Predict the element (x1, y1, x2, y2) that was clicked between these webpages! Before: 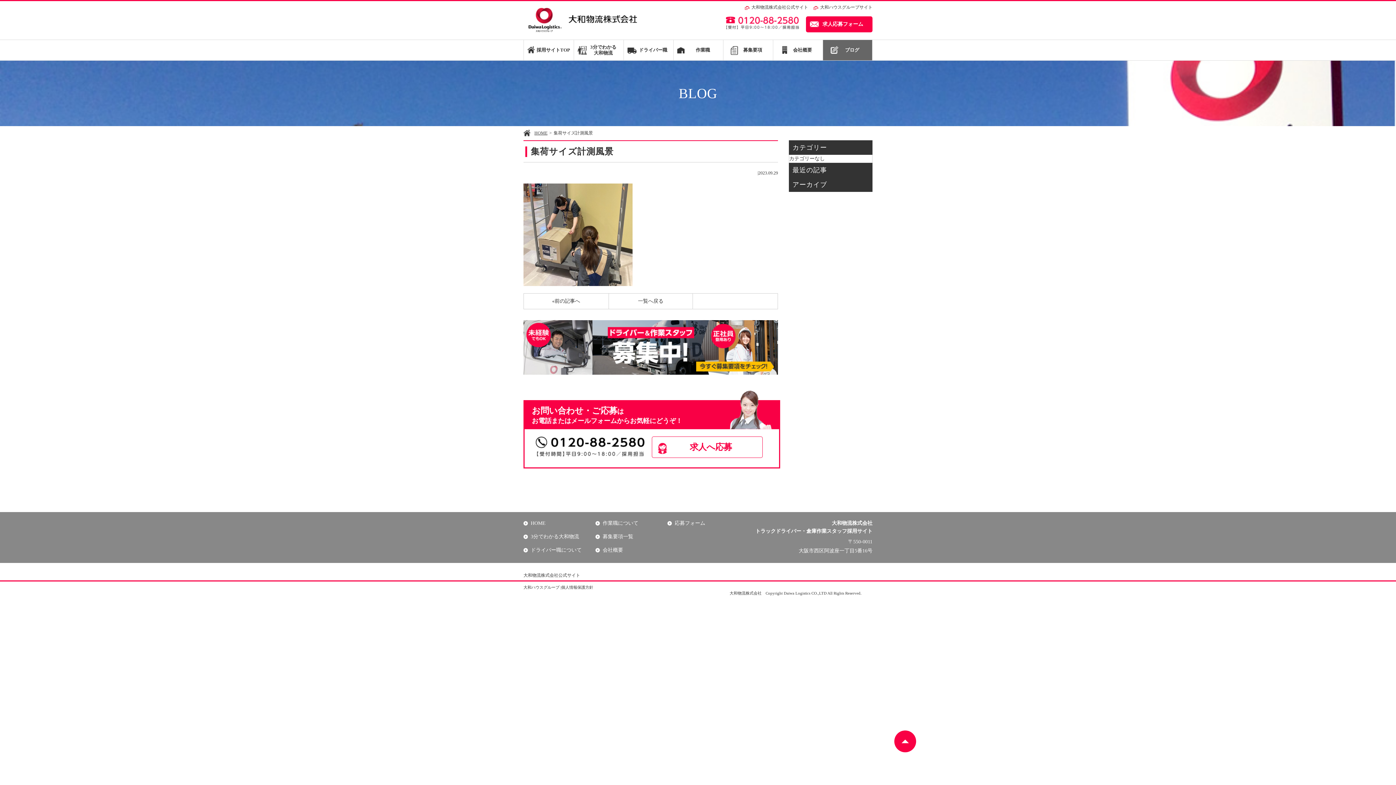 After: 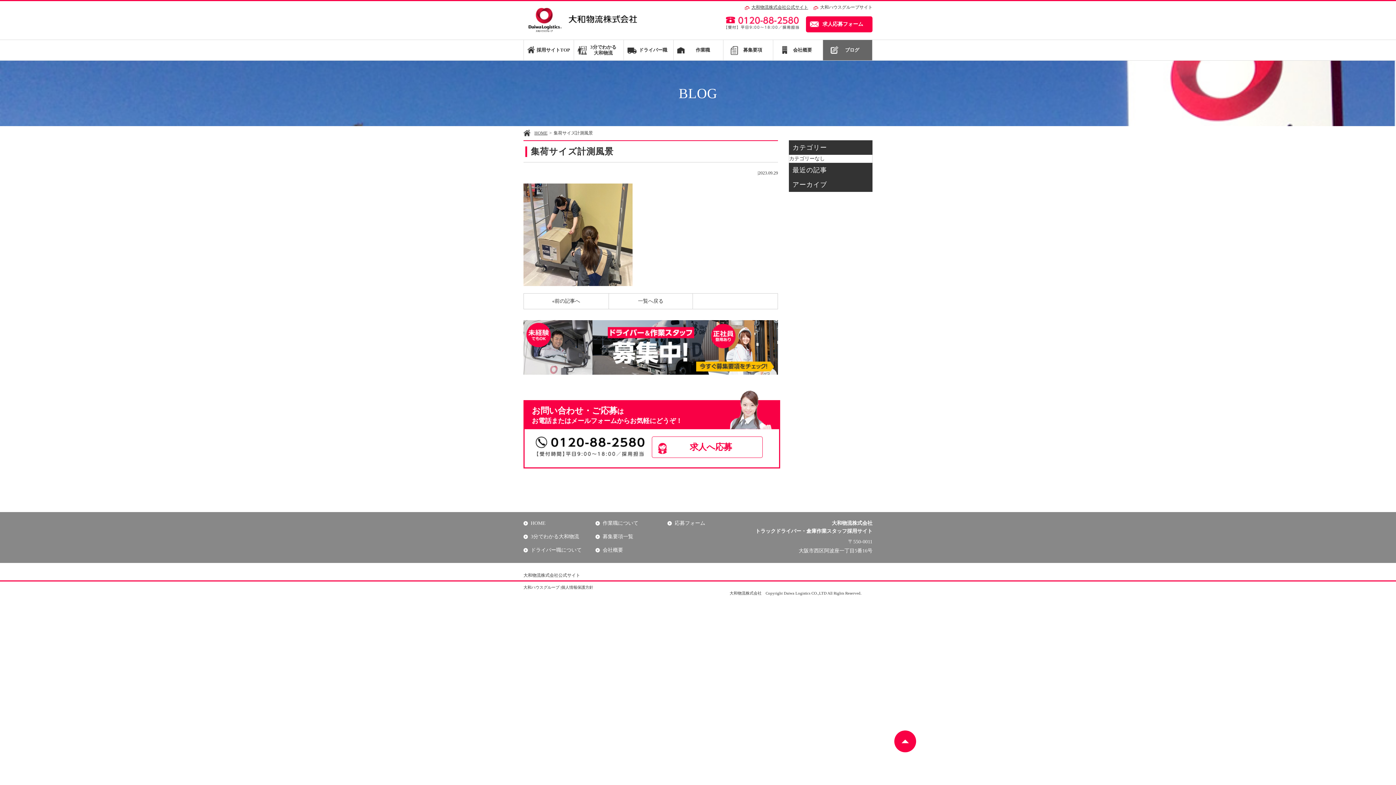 Action: bbox: (751, 4, 808, 9) label: 大和物流株式会社公式サイト